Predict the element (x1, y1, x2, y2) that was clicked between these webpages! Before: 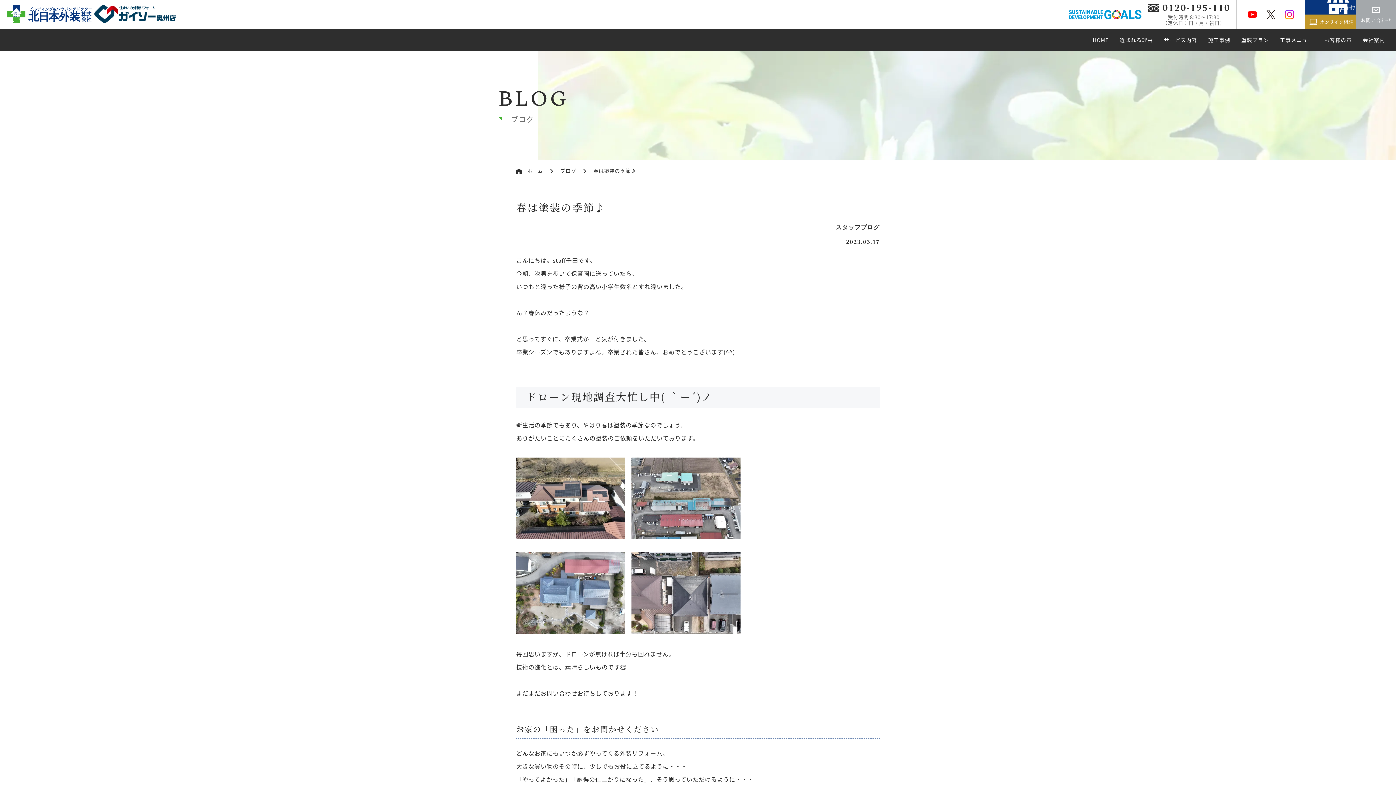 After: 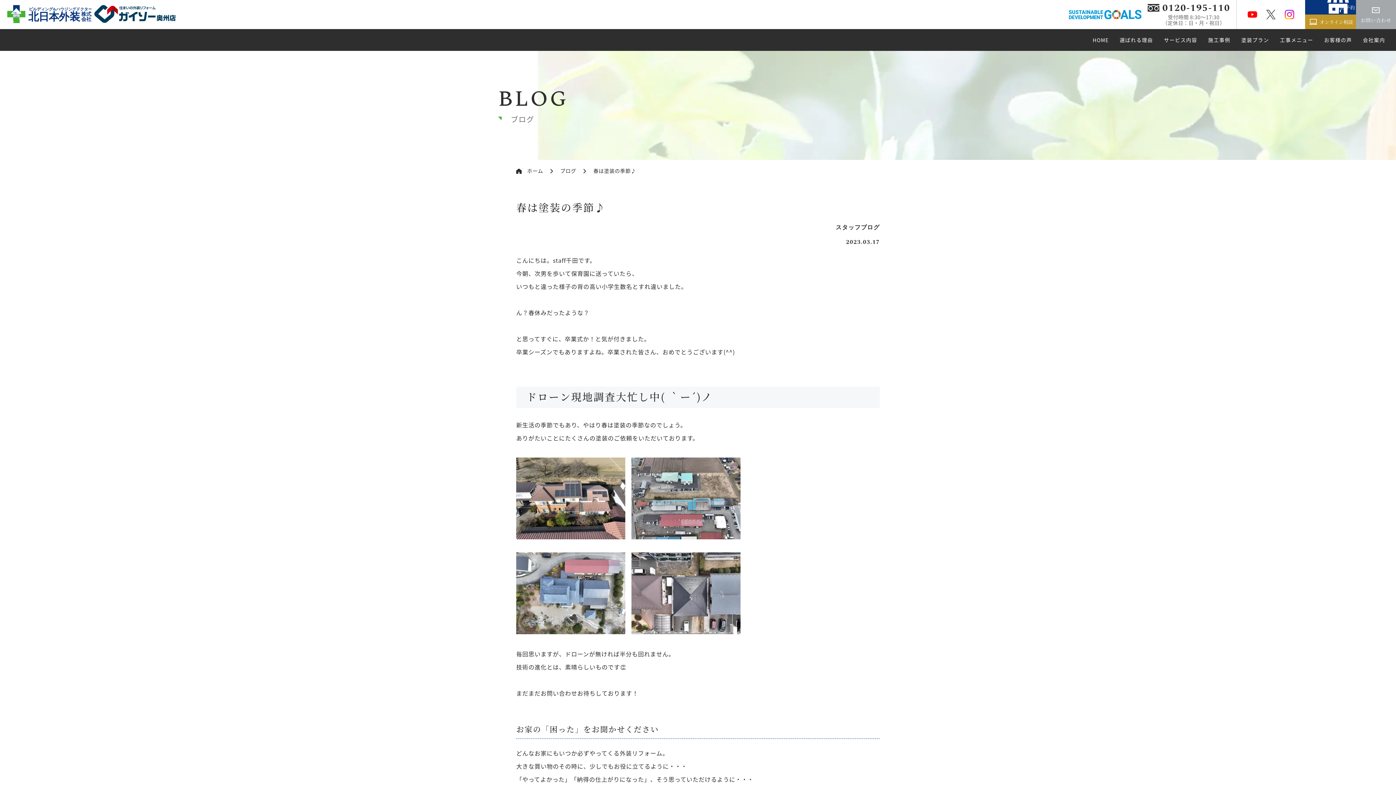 Action: bbox: (1266, 9, 1276, 19)